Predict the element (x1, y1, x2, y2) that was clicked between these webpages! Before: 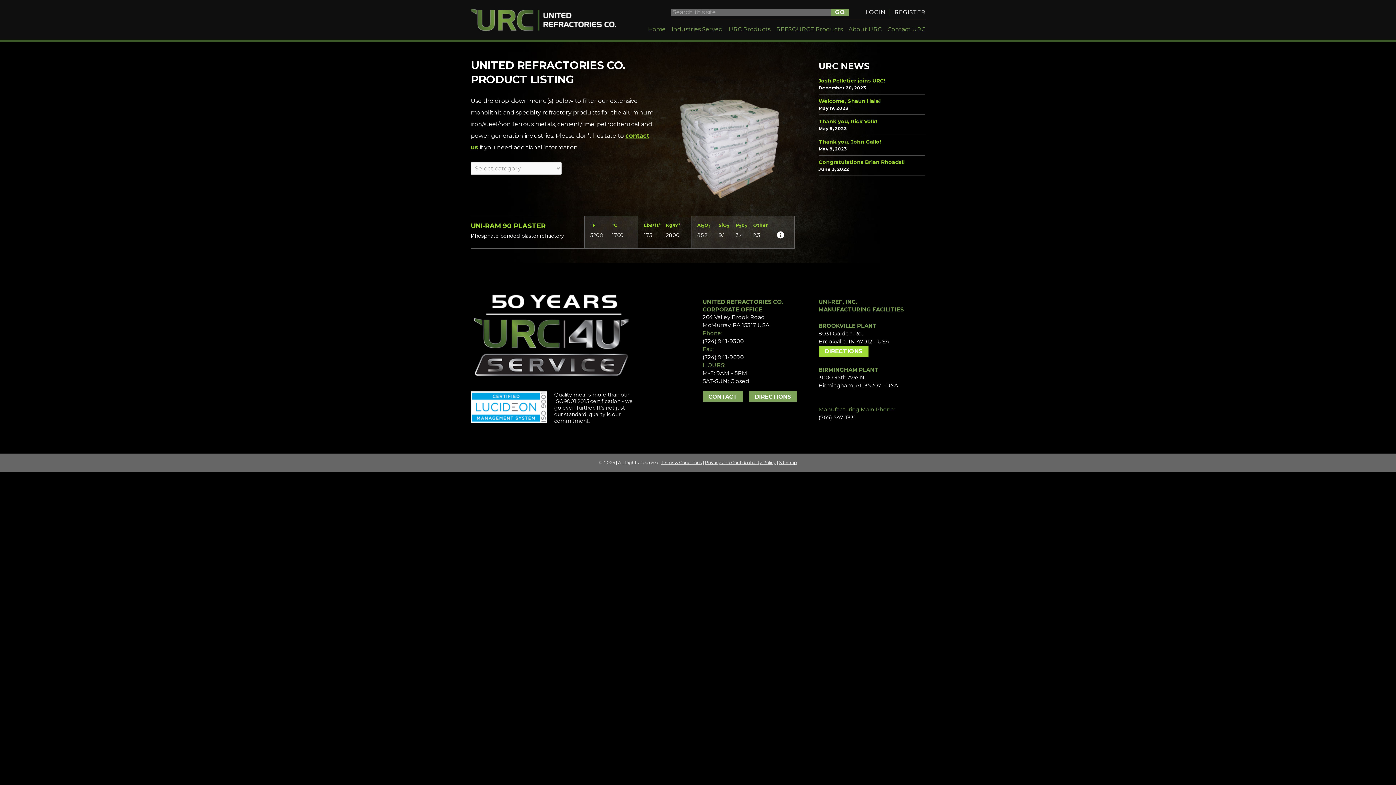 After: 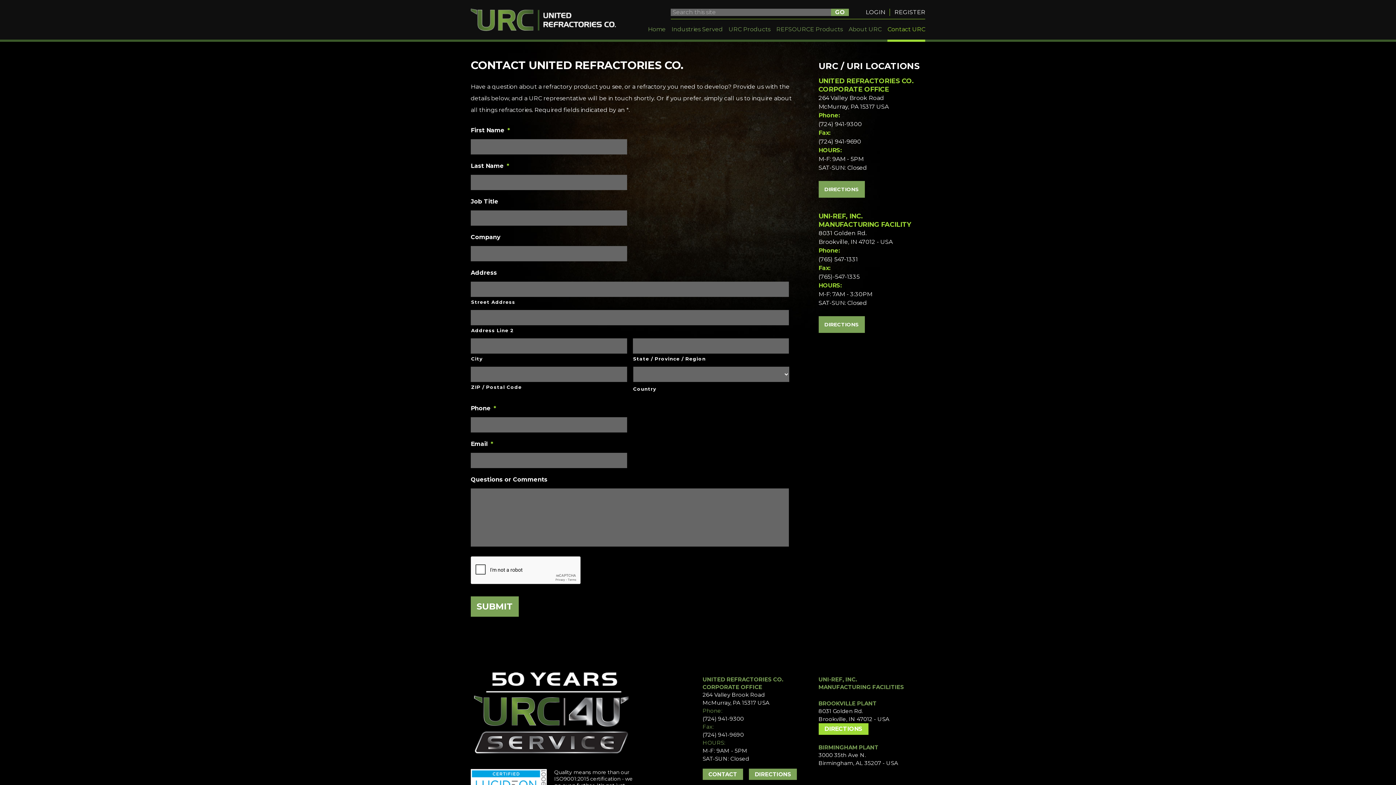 Action: bbox: (887, 25, 925, 33) label: Contact URC